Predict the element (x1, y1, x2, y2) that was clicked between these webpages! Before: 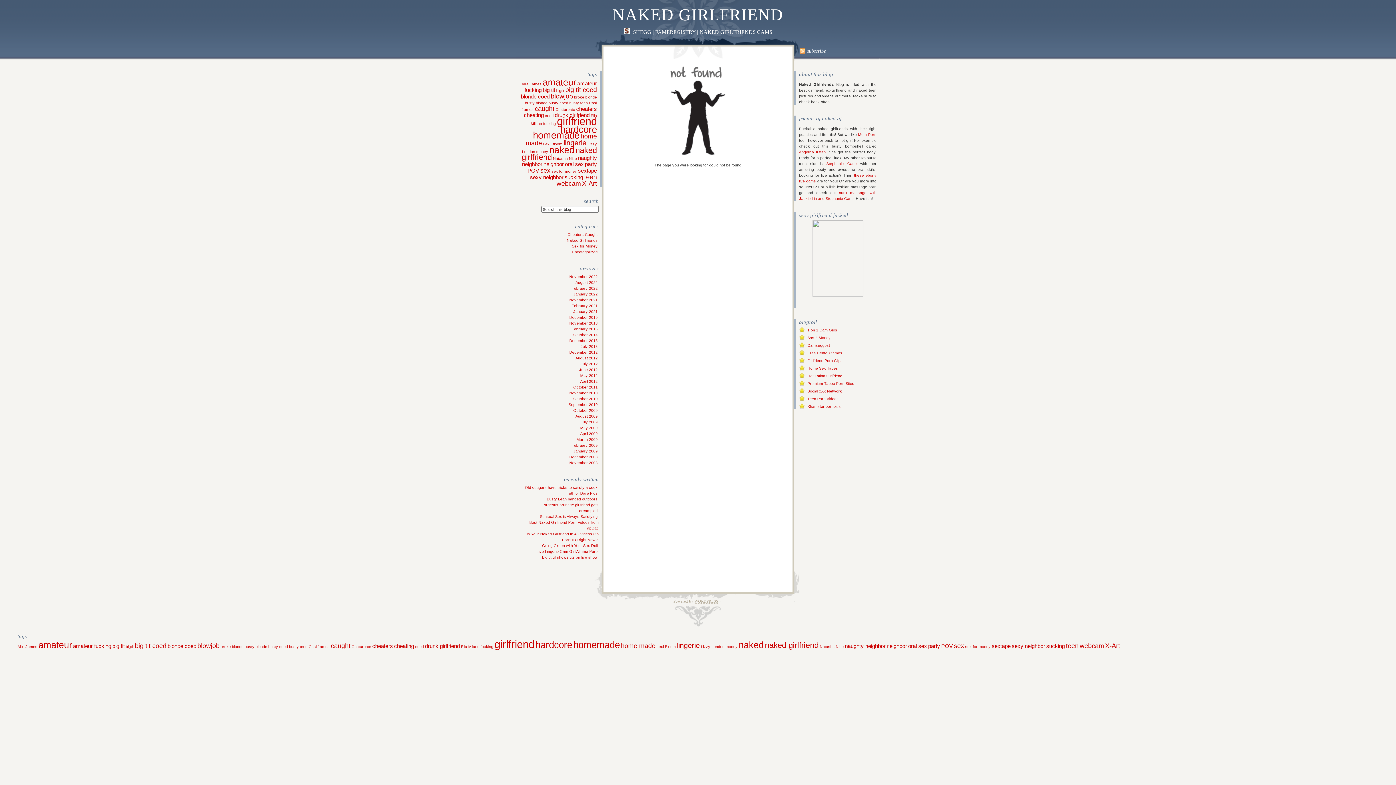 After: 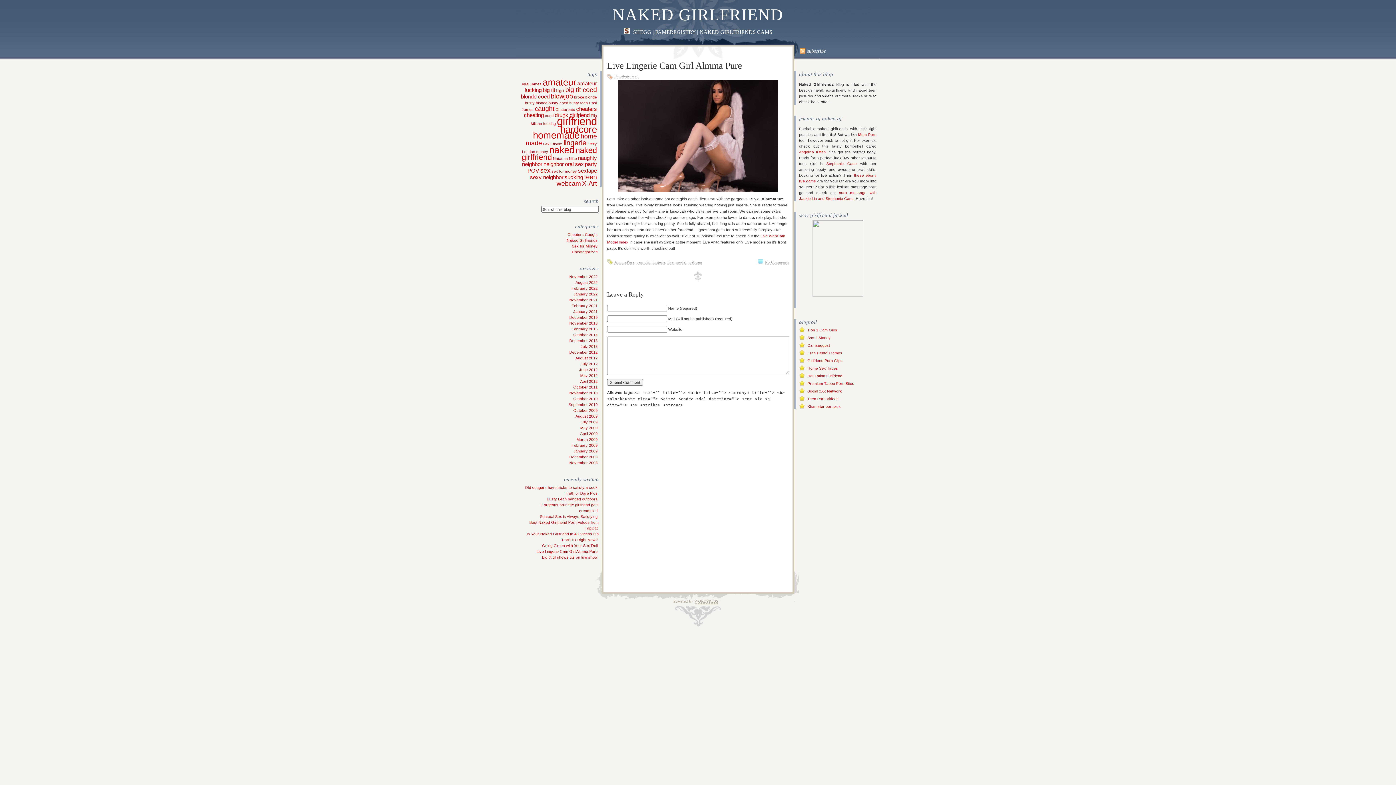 Action: label: Live Lingerie Cam Girl Almma Pure bbox: (535, 549, 598, 554)